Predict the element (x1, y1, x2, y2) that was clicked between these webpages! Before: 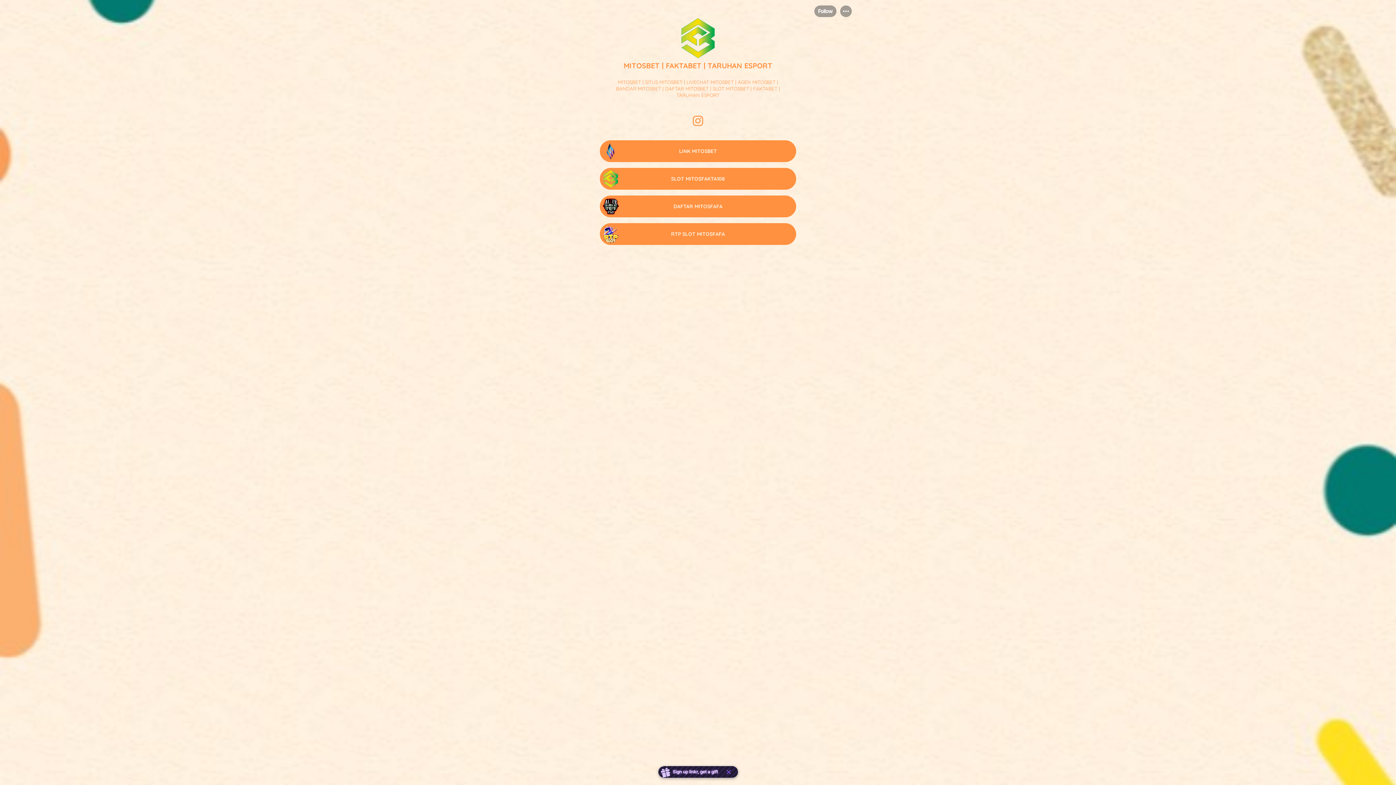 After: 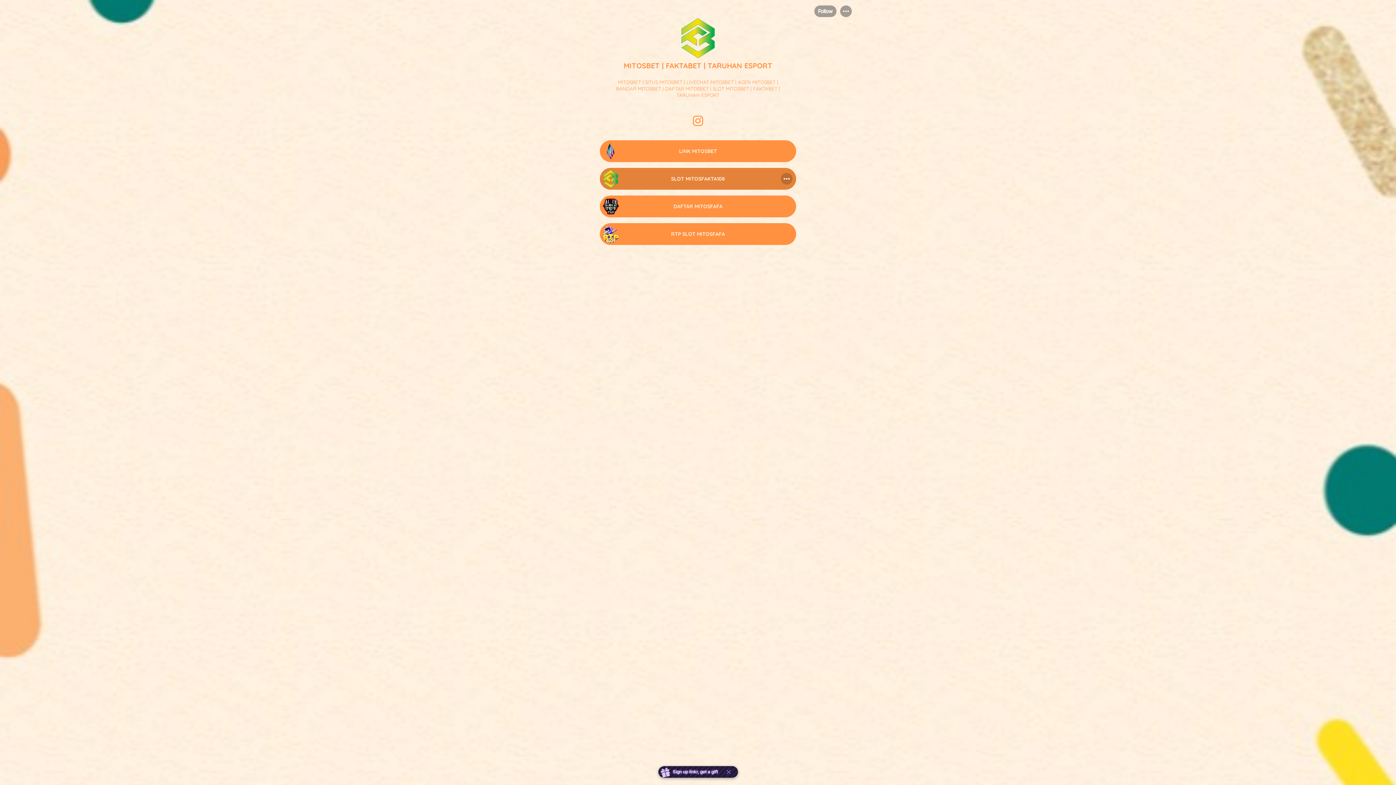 Action: label: link bbox: (600, 165, 796, 192)